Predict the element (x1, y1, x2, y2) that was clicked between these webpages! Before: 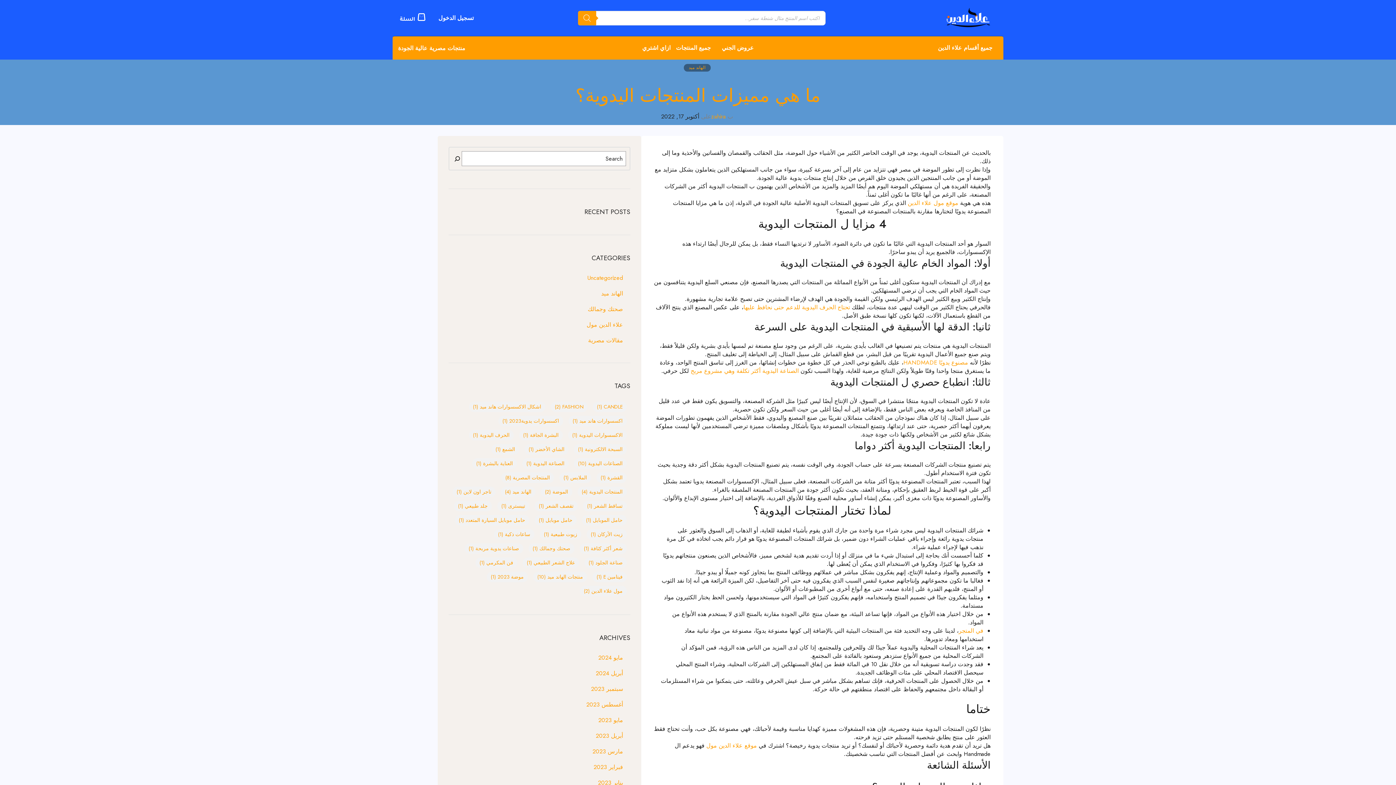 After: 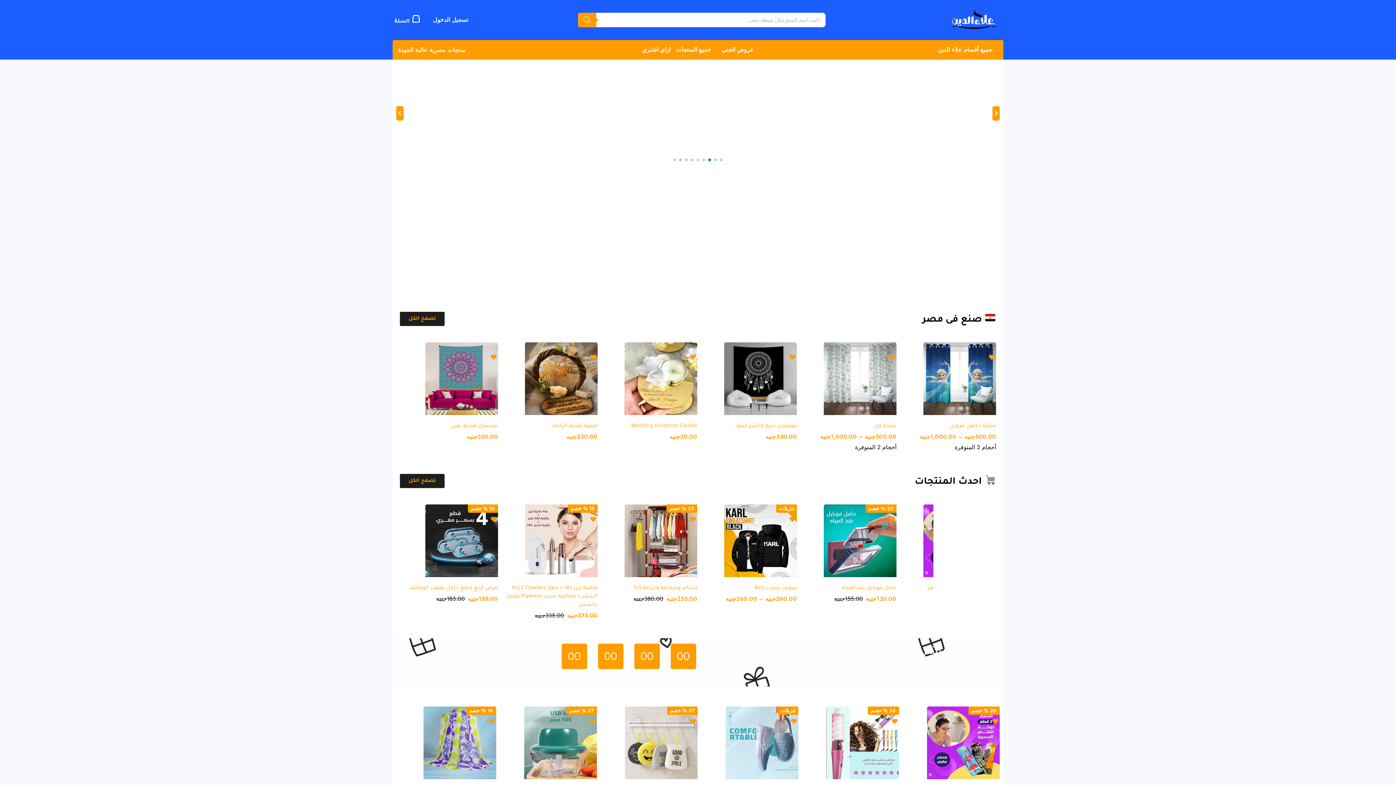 Action: bbox: (938, 41, 992, 54) label: جميع أقسام علاء الدين